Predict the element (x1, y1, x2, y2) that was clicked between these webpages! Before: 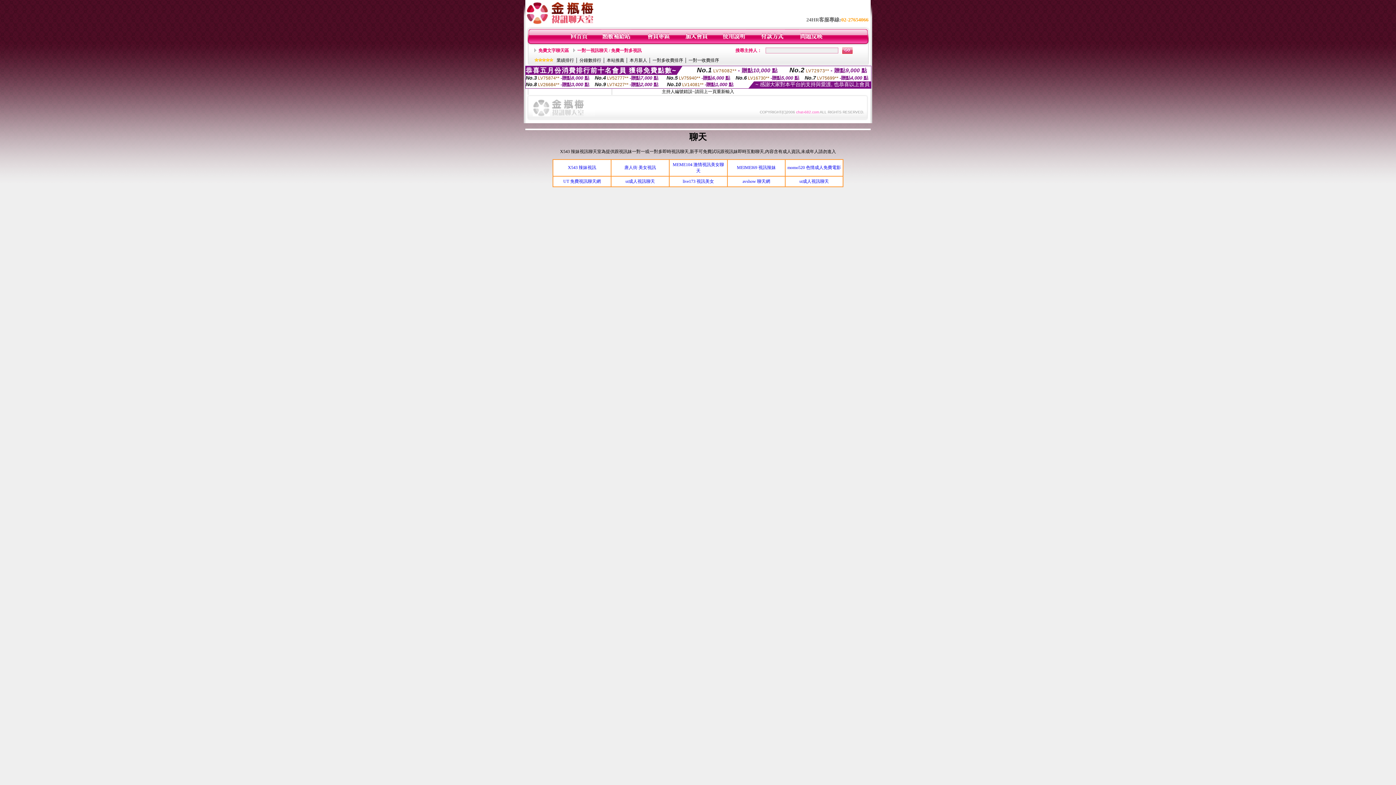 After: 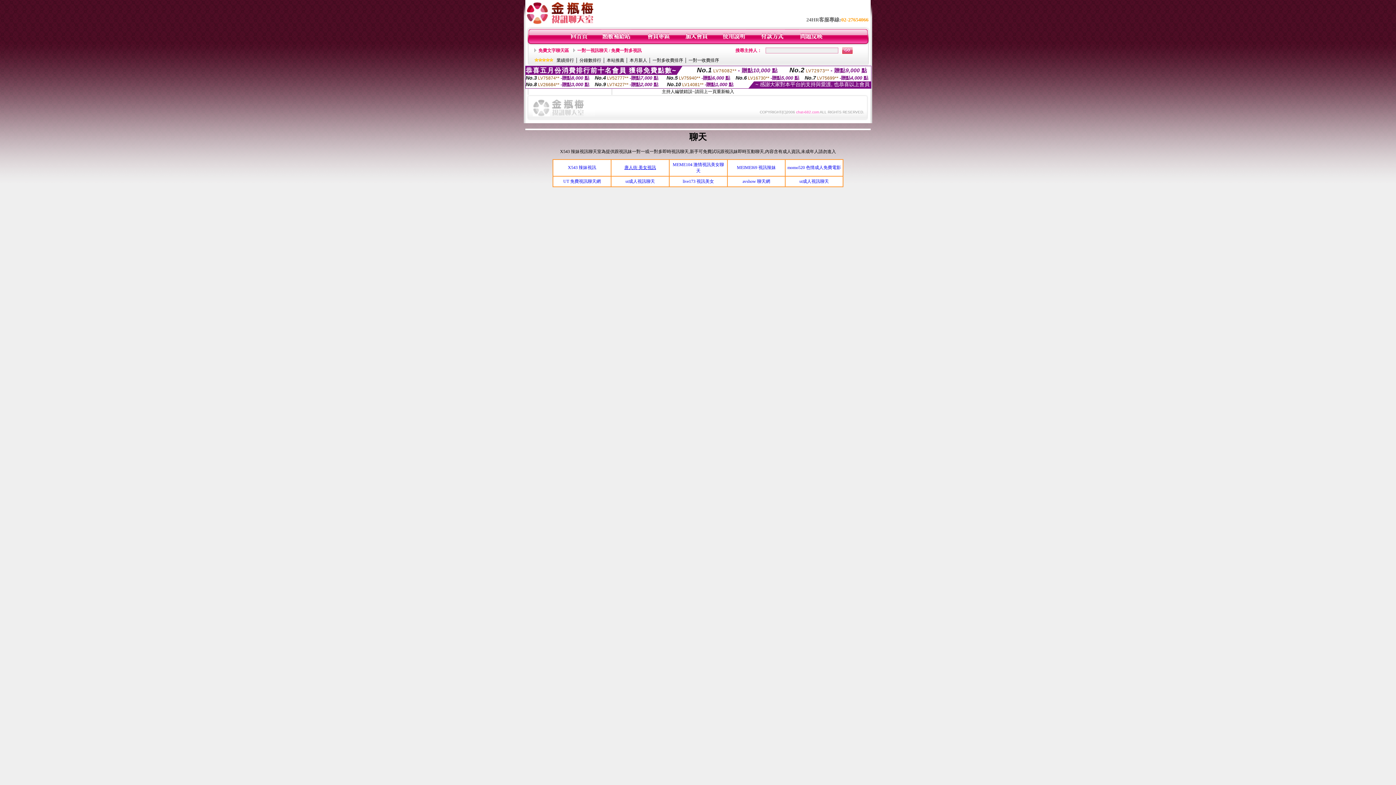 Action: label: 唐人街 美女視訊 bbox: (624, 165, 656, 170)